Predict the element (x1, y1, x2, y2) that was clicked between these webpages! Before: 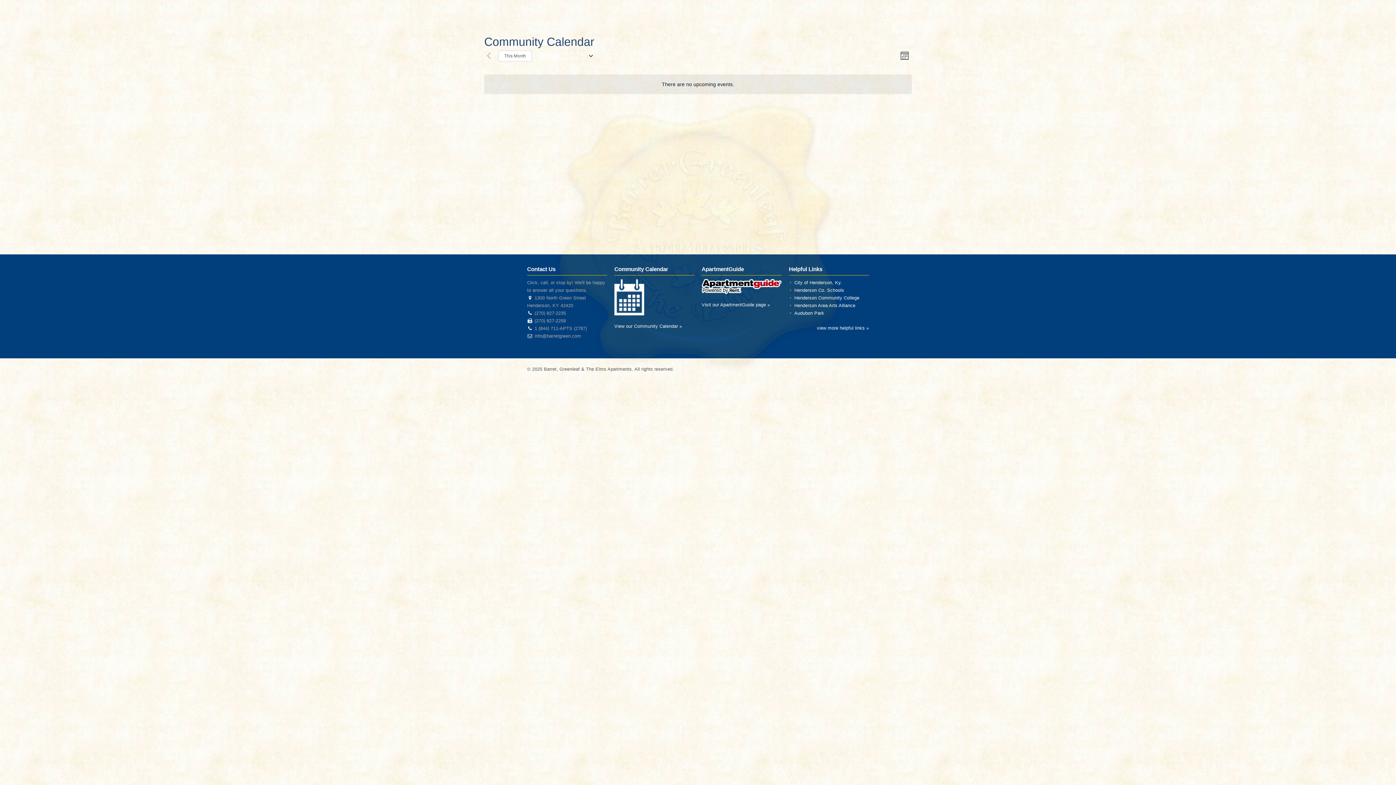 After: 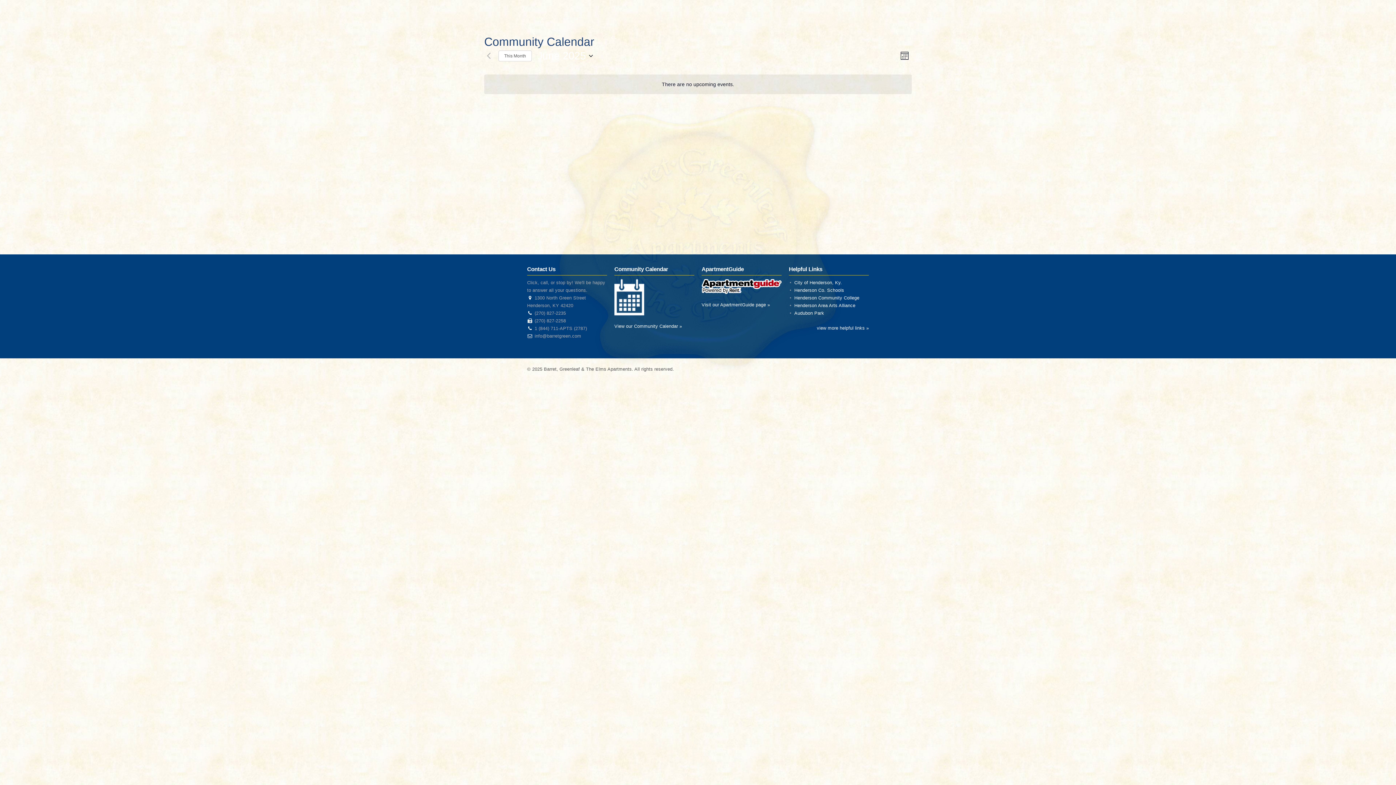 Action: bbox: (614, 324, 682, 329) label: View our Community Calendar »